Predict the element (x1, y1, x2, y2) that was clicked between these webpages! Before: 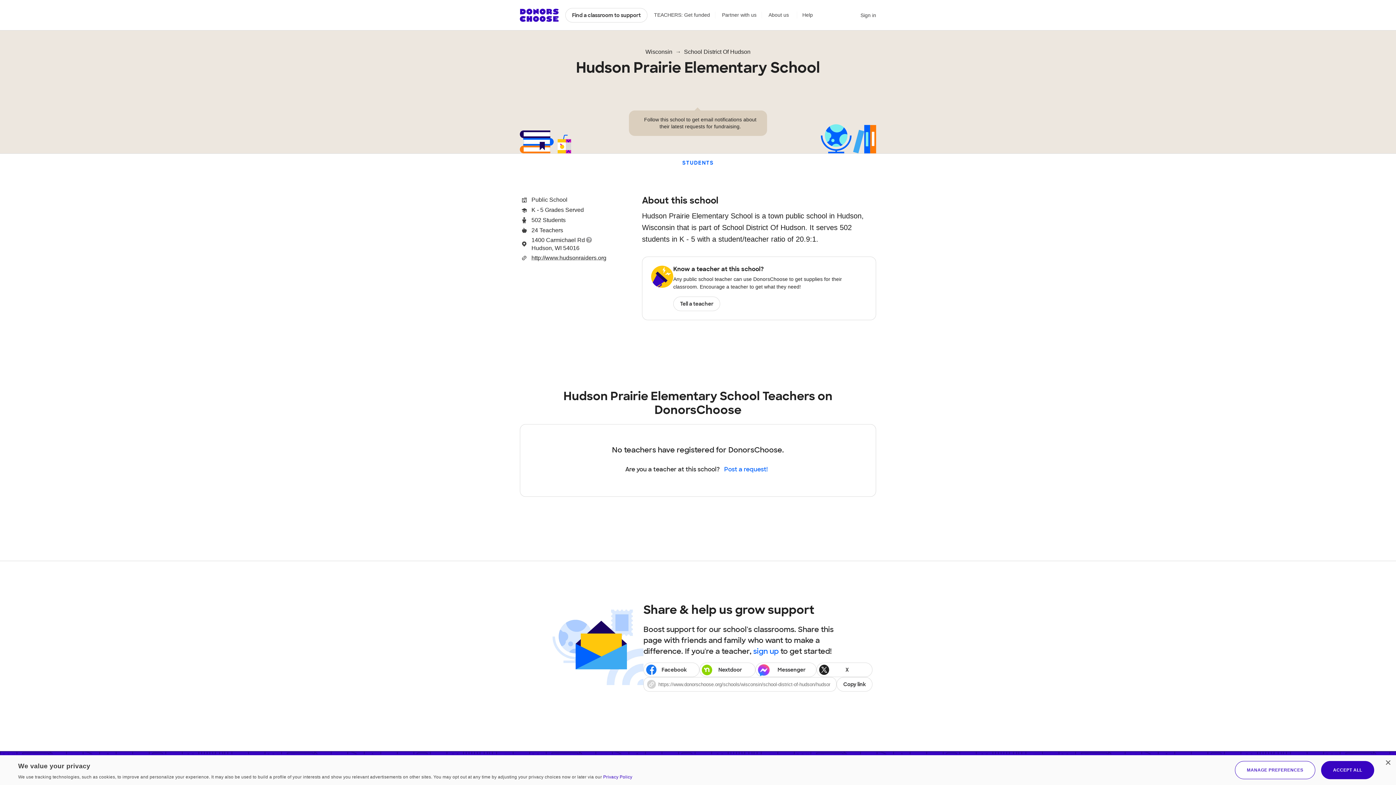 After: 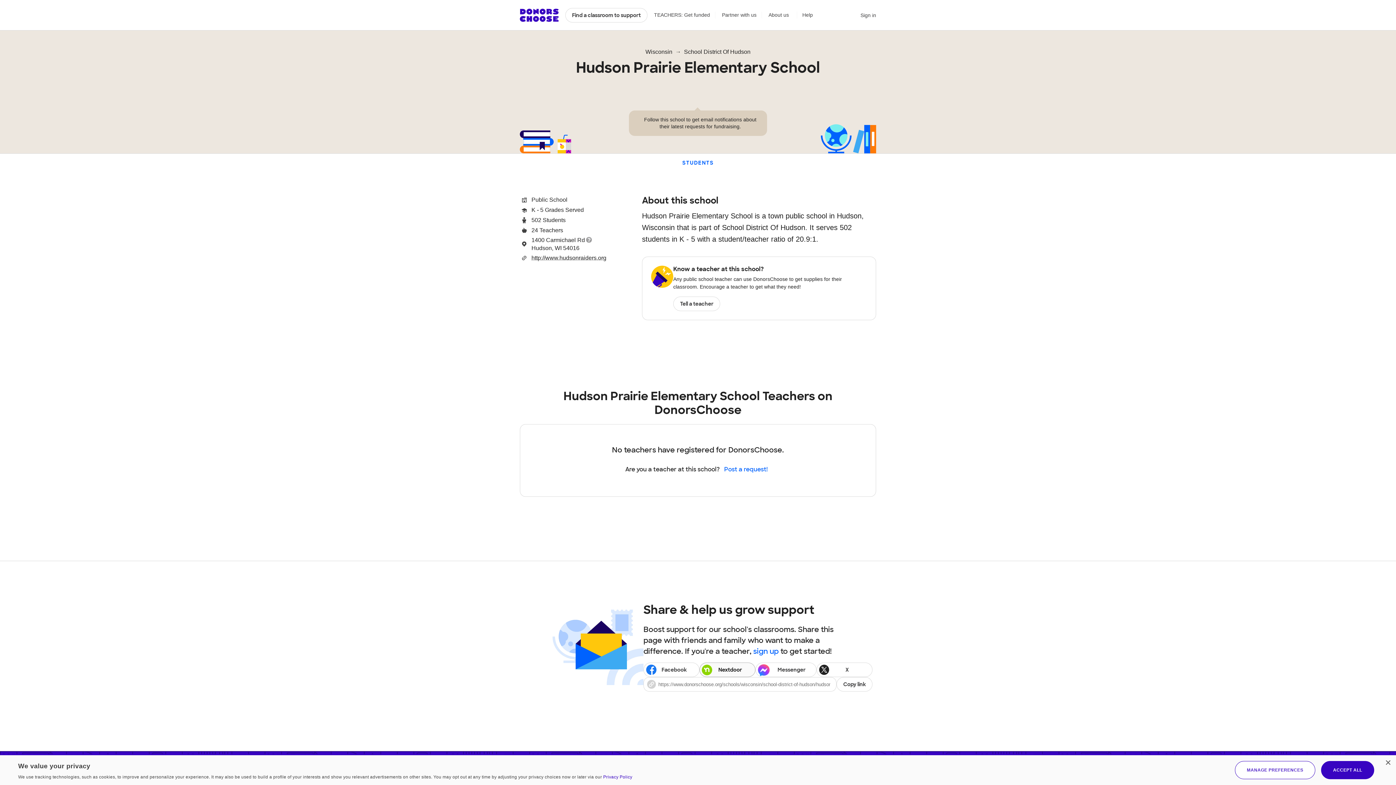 Action: label: Share via Nextdoor bbox: (699, 663, 755, 677)